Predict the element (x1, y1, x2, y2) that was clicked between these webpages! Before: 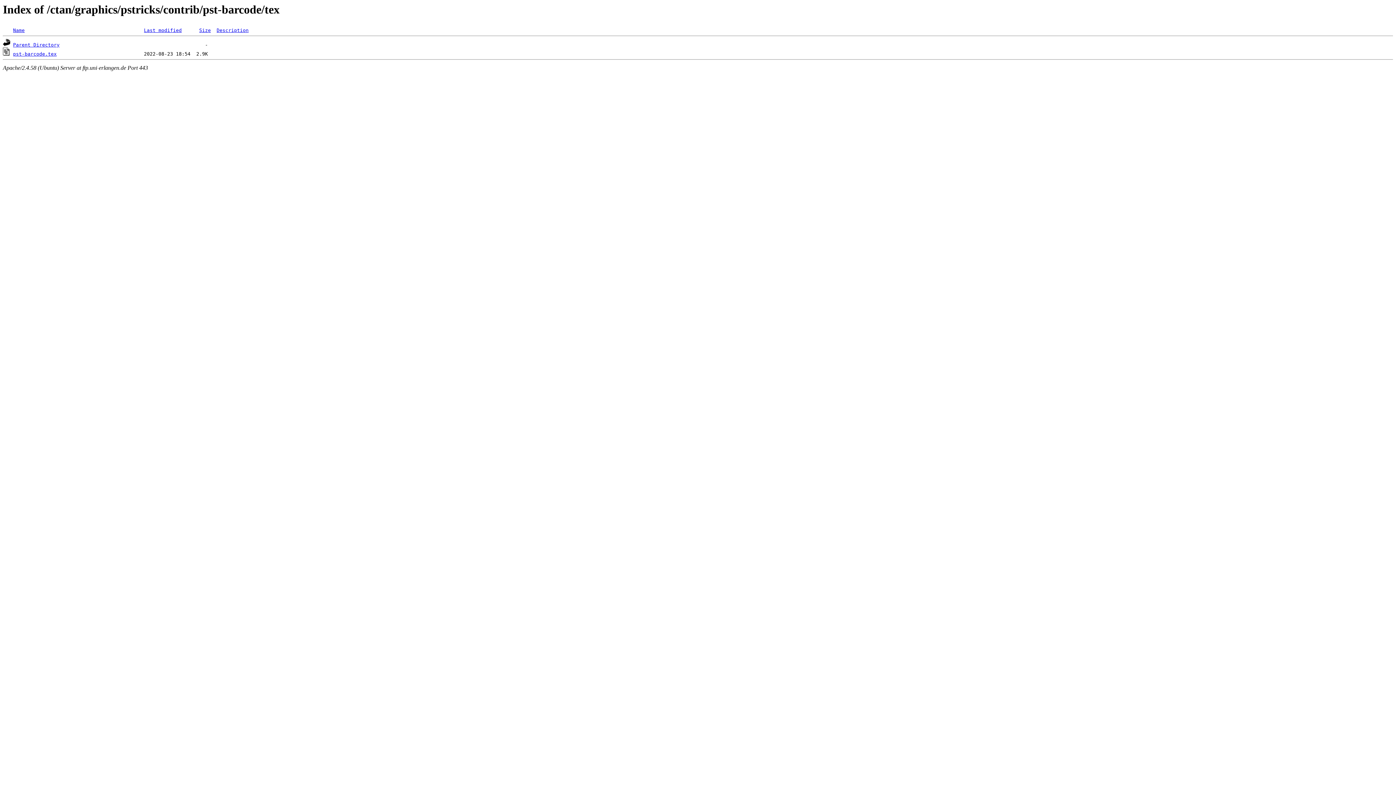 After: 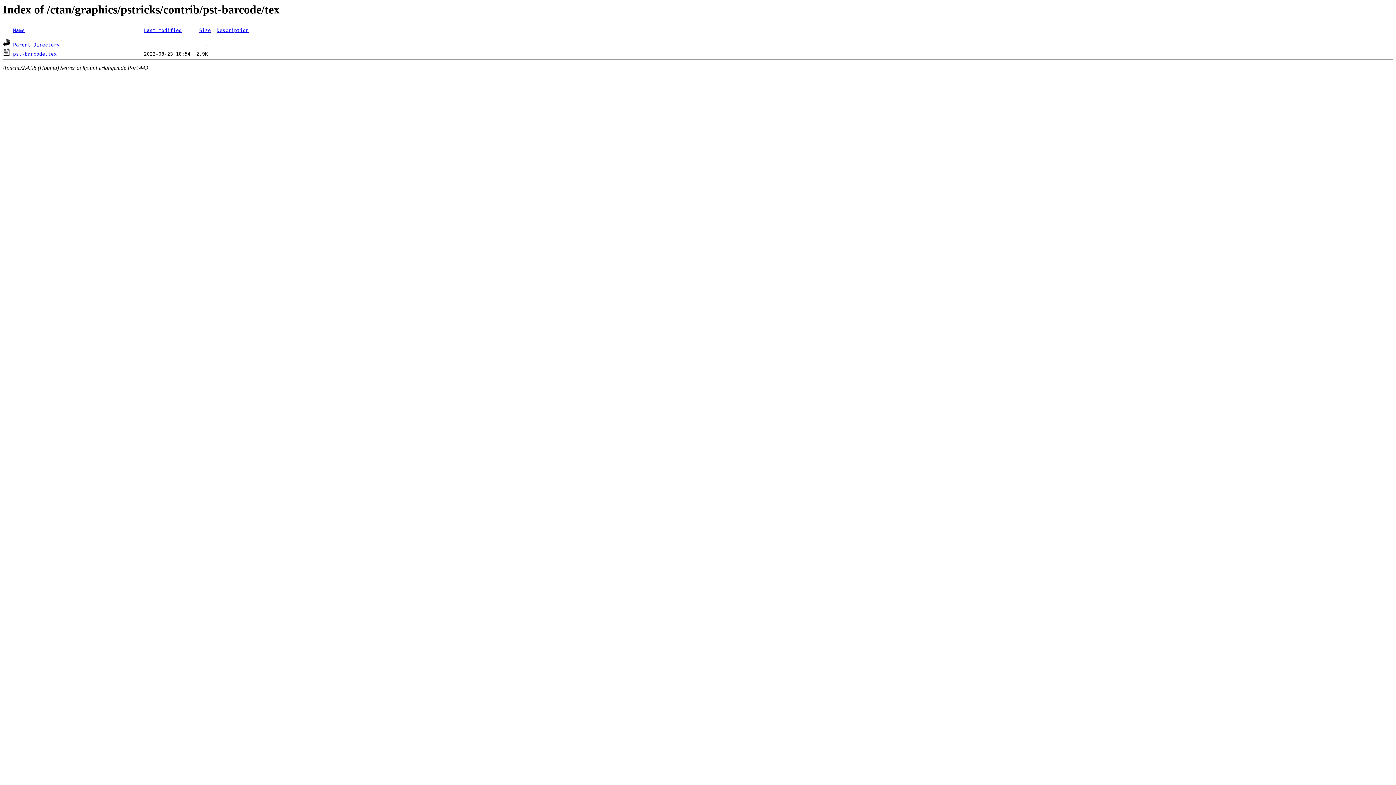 Action: label: Description bbox: (216, 27, 248, 33)